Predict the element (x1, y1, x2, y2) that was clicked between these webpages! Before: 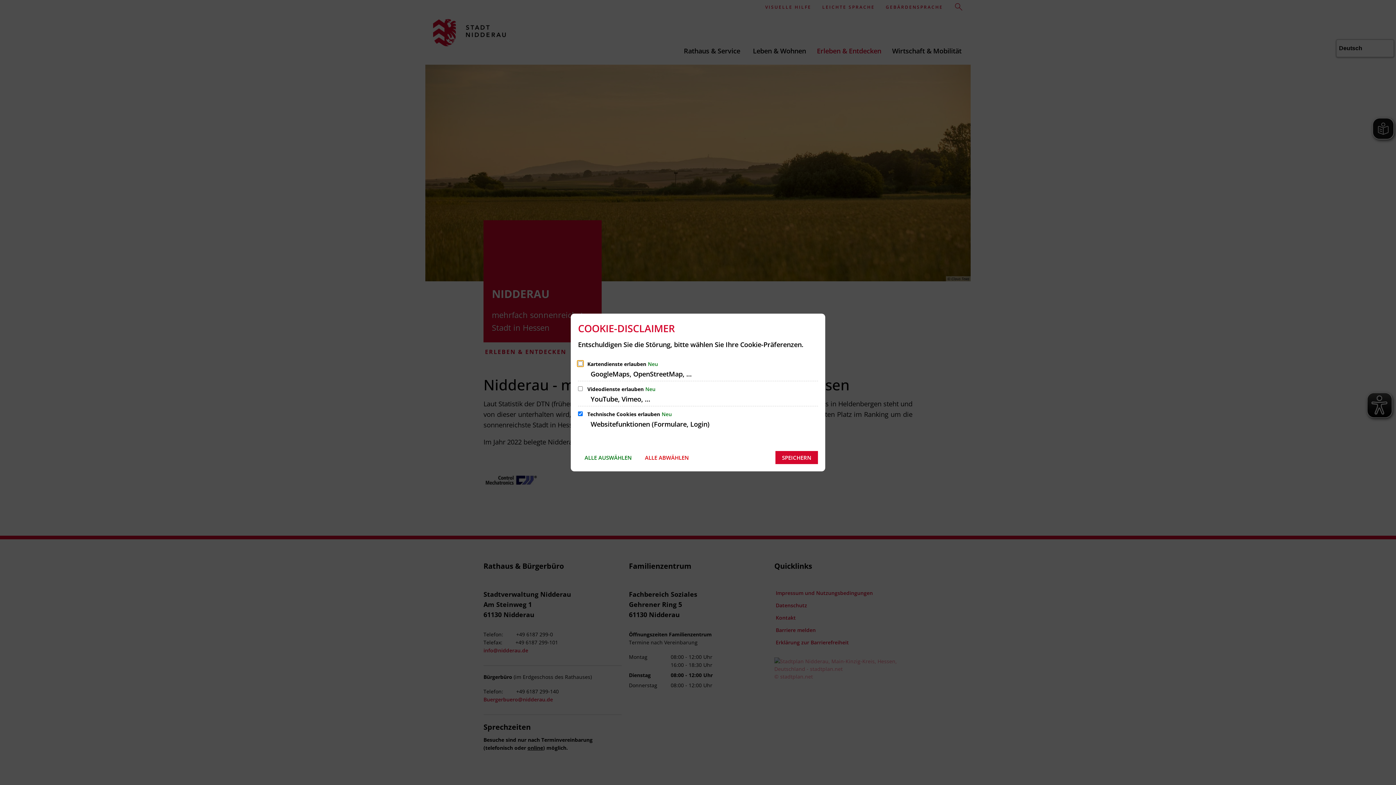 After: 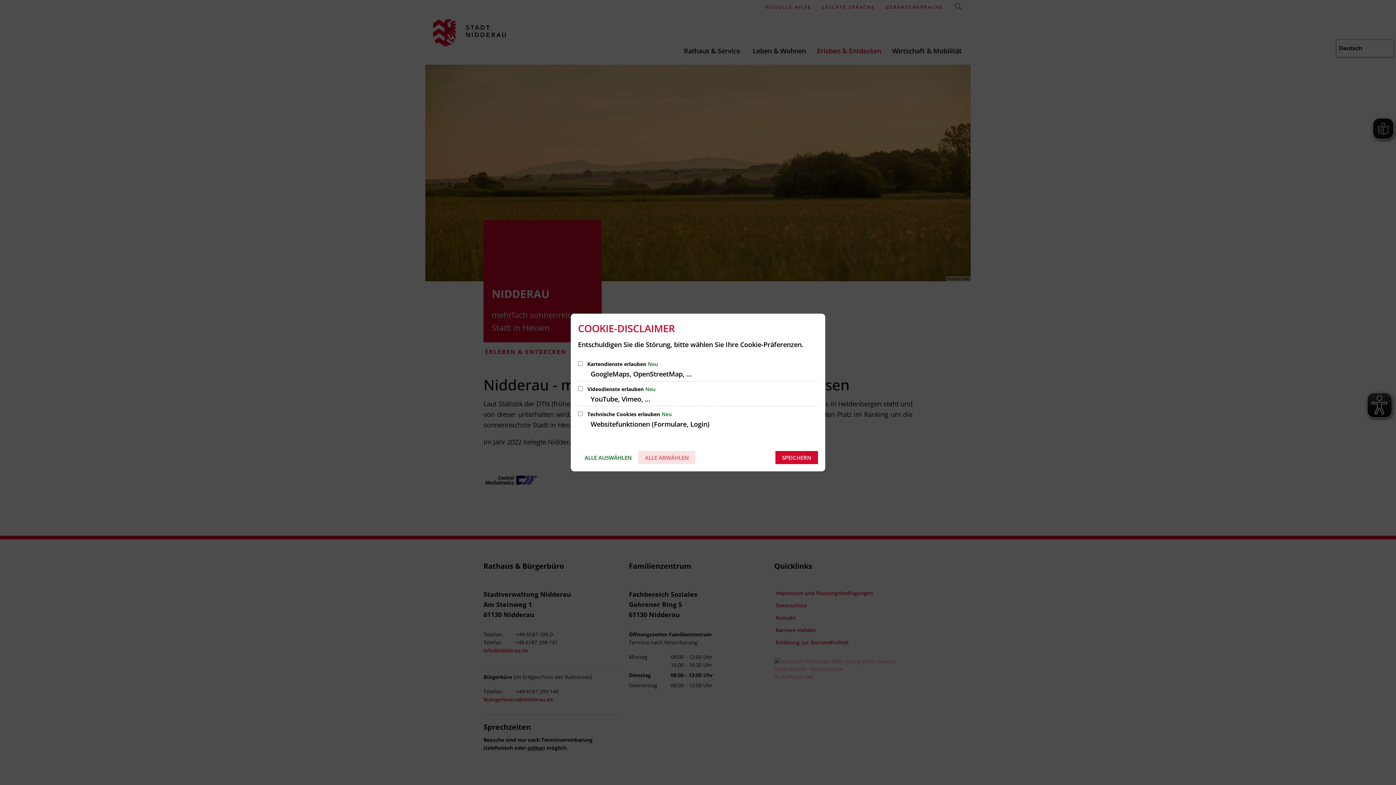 Action: bbox: (638, 451, 695, 464) label: ALLE ABWÄHLEN